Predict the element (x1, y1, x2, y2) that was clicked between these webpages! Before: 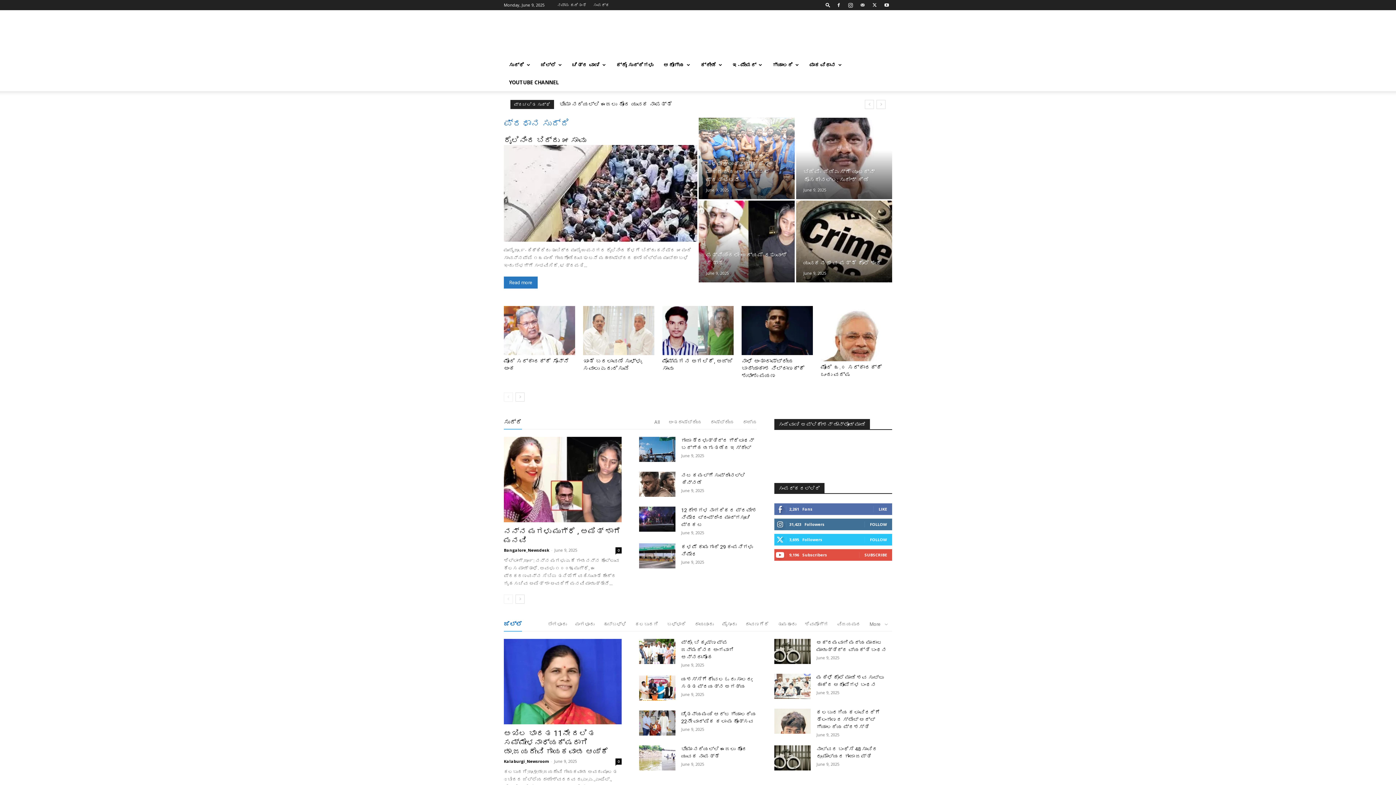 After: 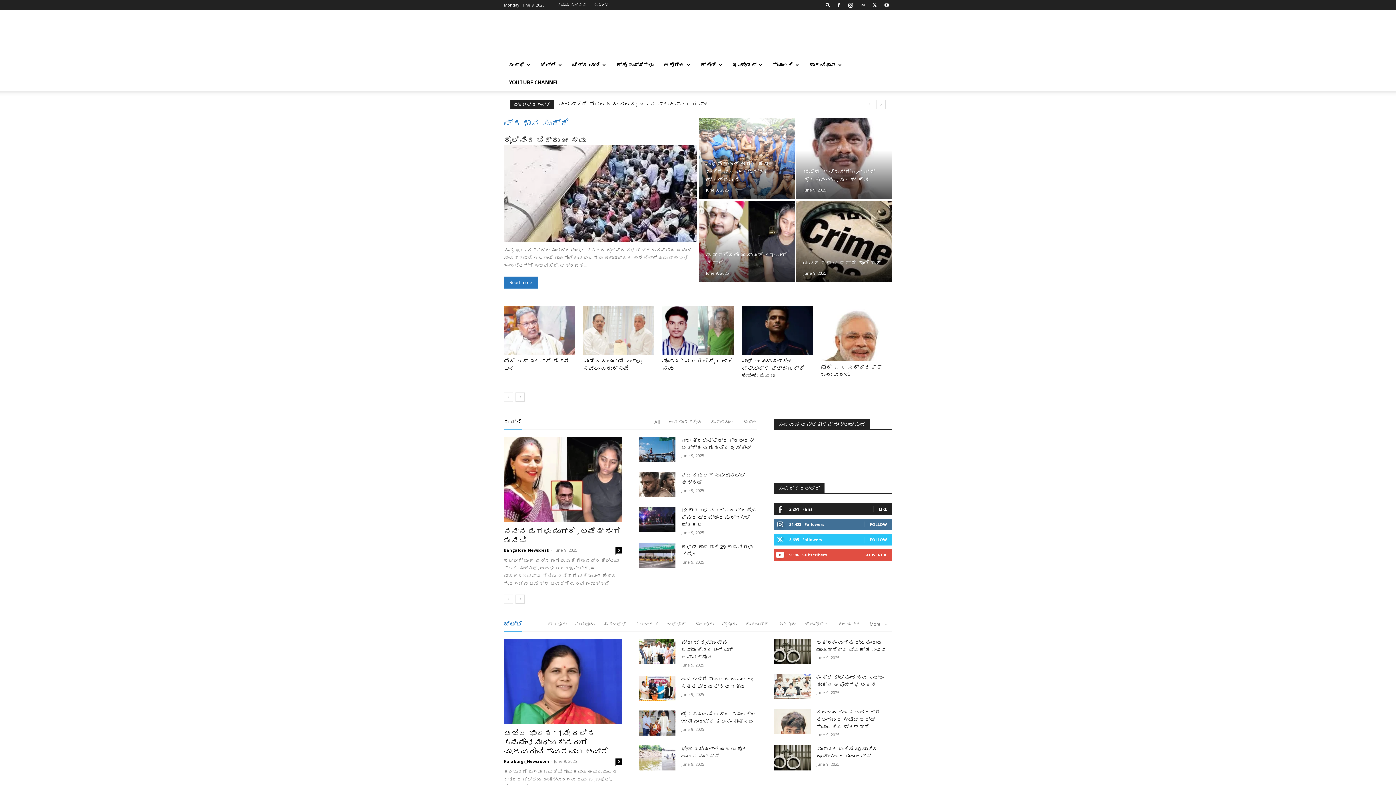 Action: bbox: (878, 506, 887, 511) label: LIKE